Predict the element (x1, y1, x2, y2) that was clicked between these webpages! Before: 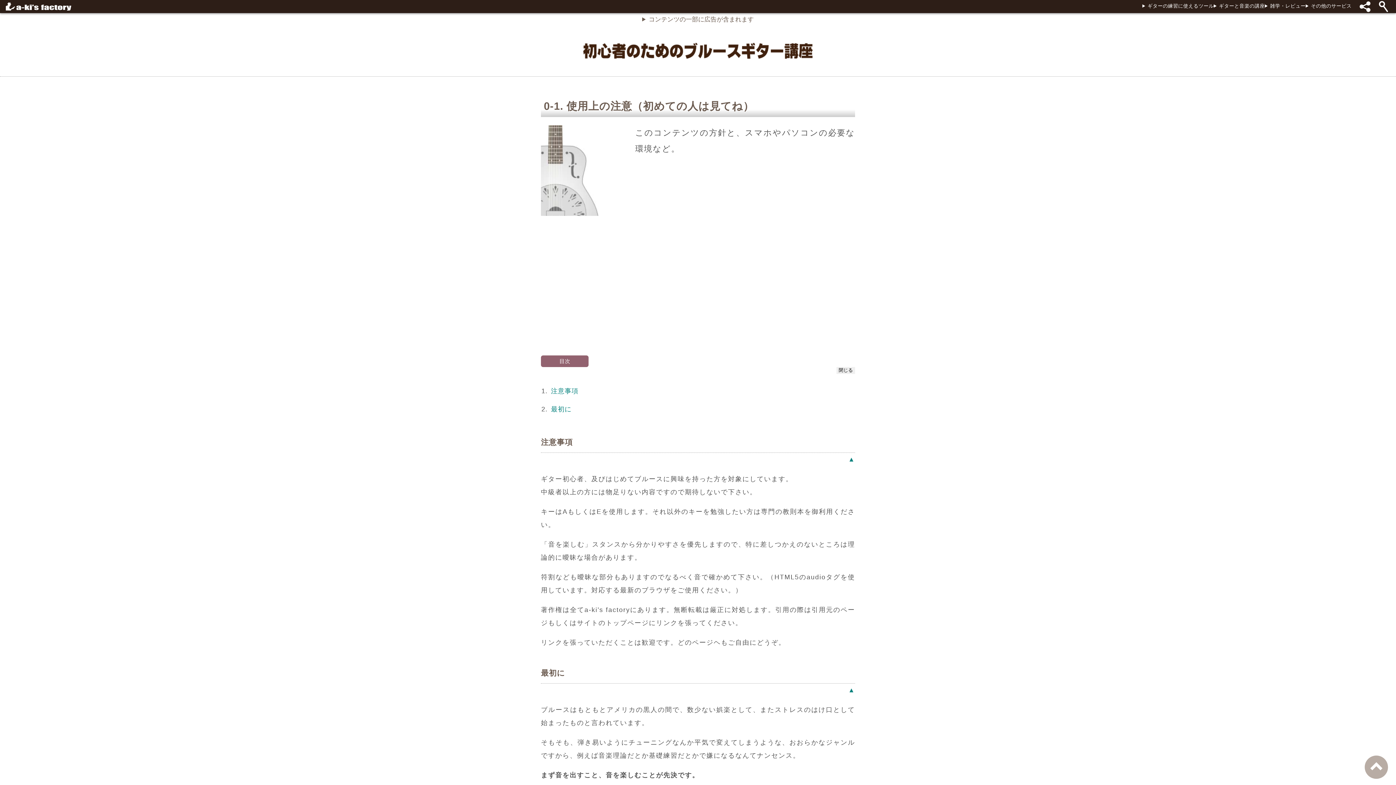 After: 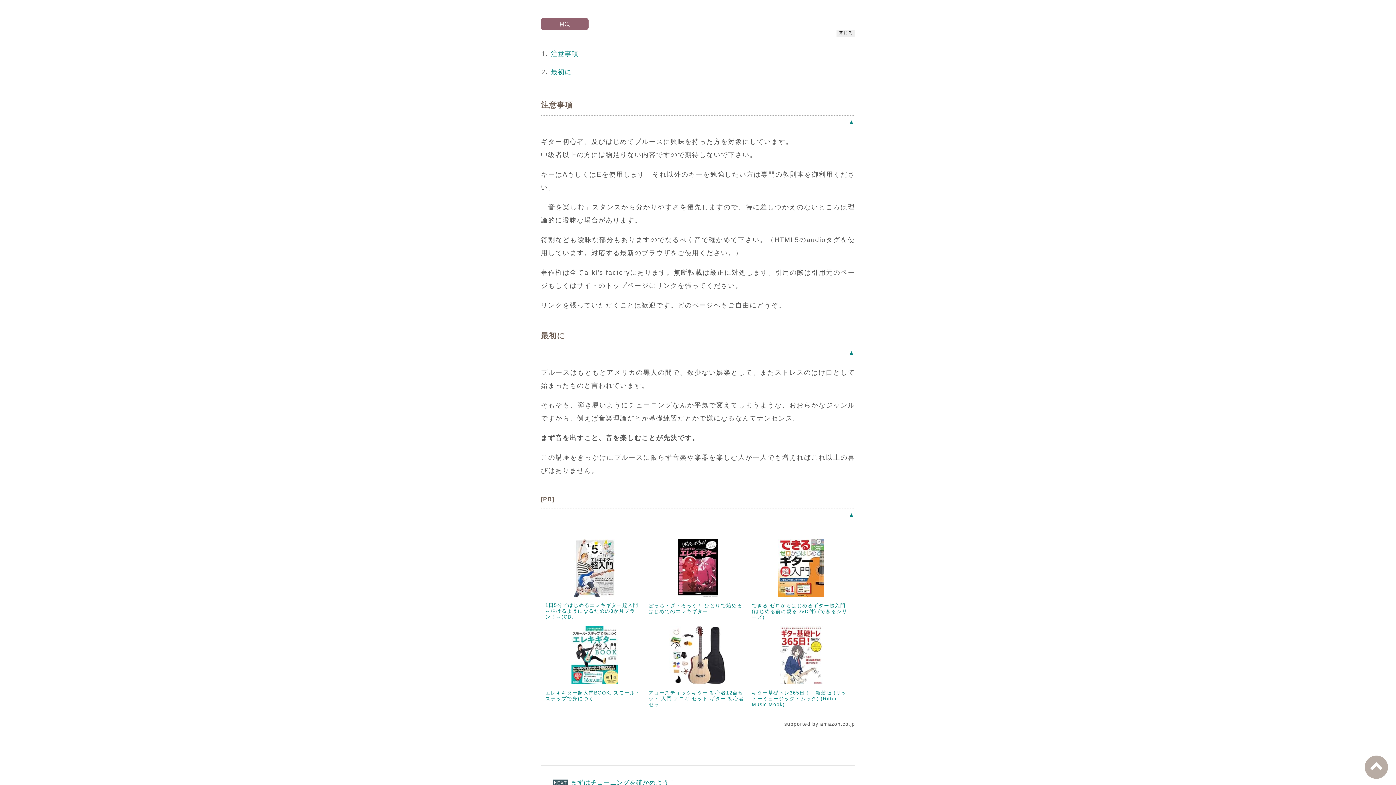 Action: label: ▲ bbox: (541, 453, 855, 466)